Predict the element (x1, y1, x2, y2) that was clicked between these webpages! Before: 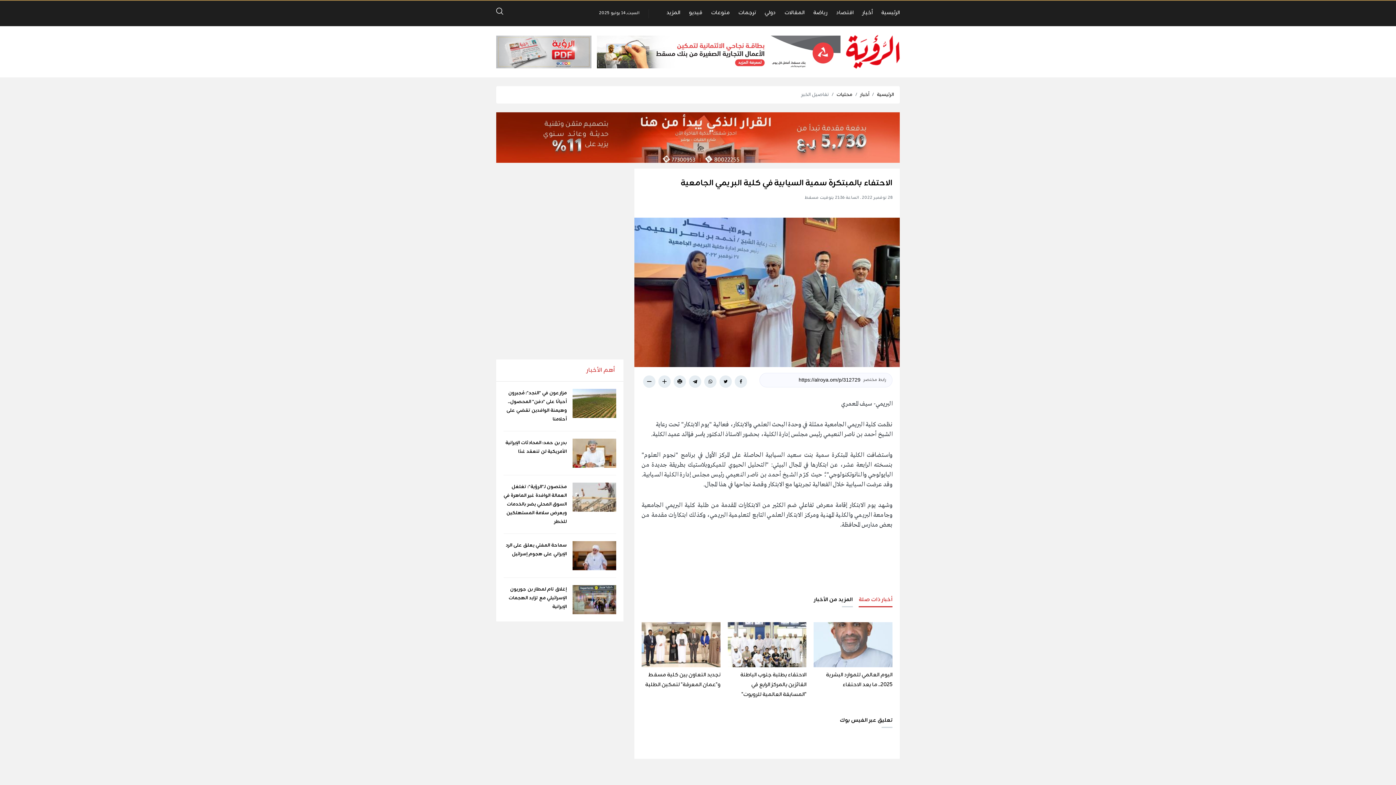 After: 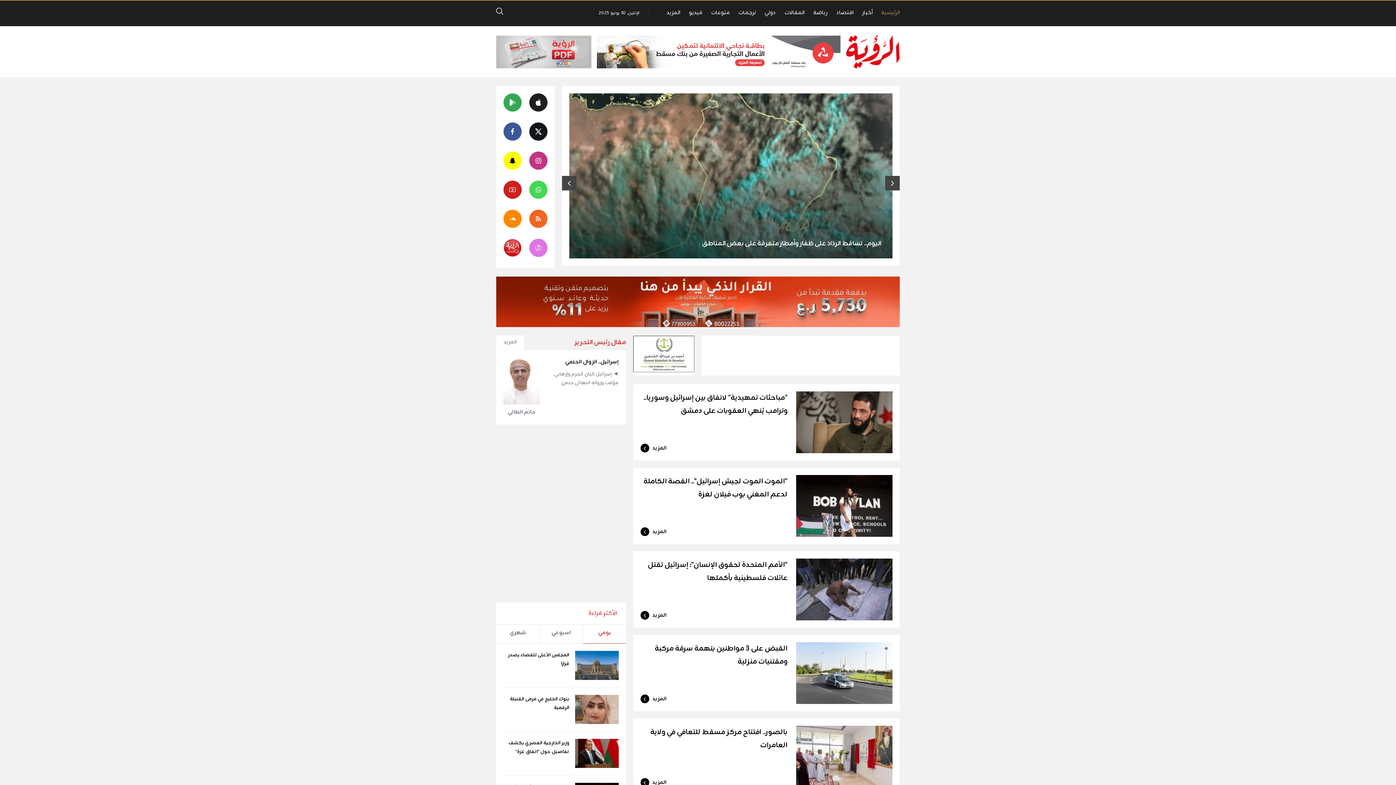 Action: bbox: (877, 90, 894, 98) label: الرئيسية